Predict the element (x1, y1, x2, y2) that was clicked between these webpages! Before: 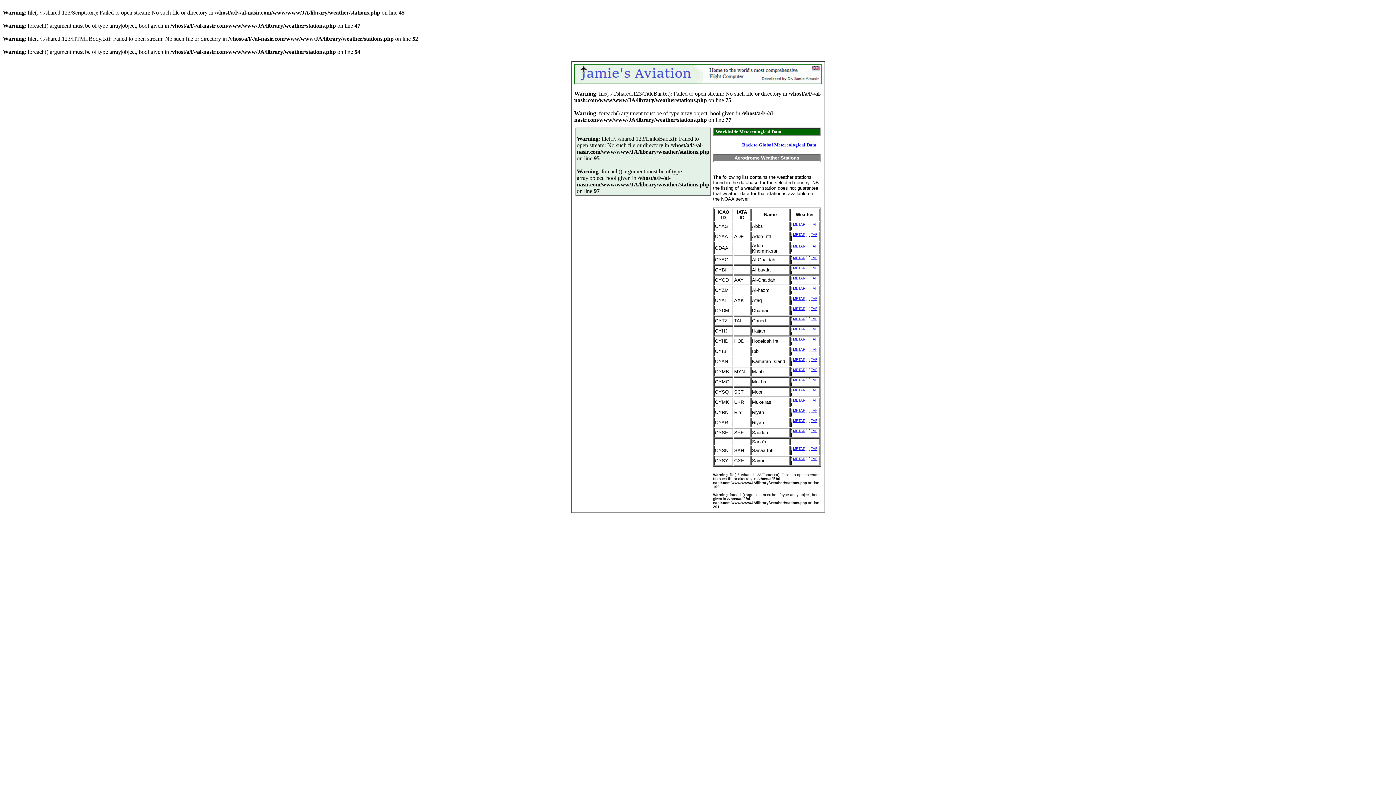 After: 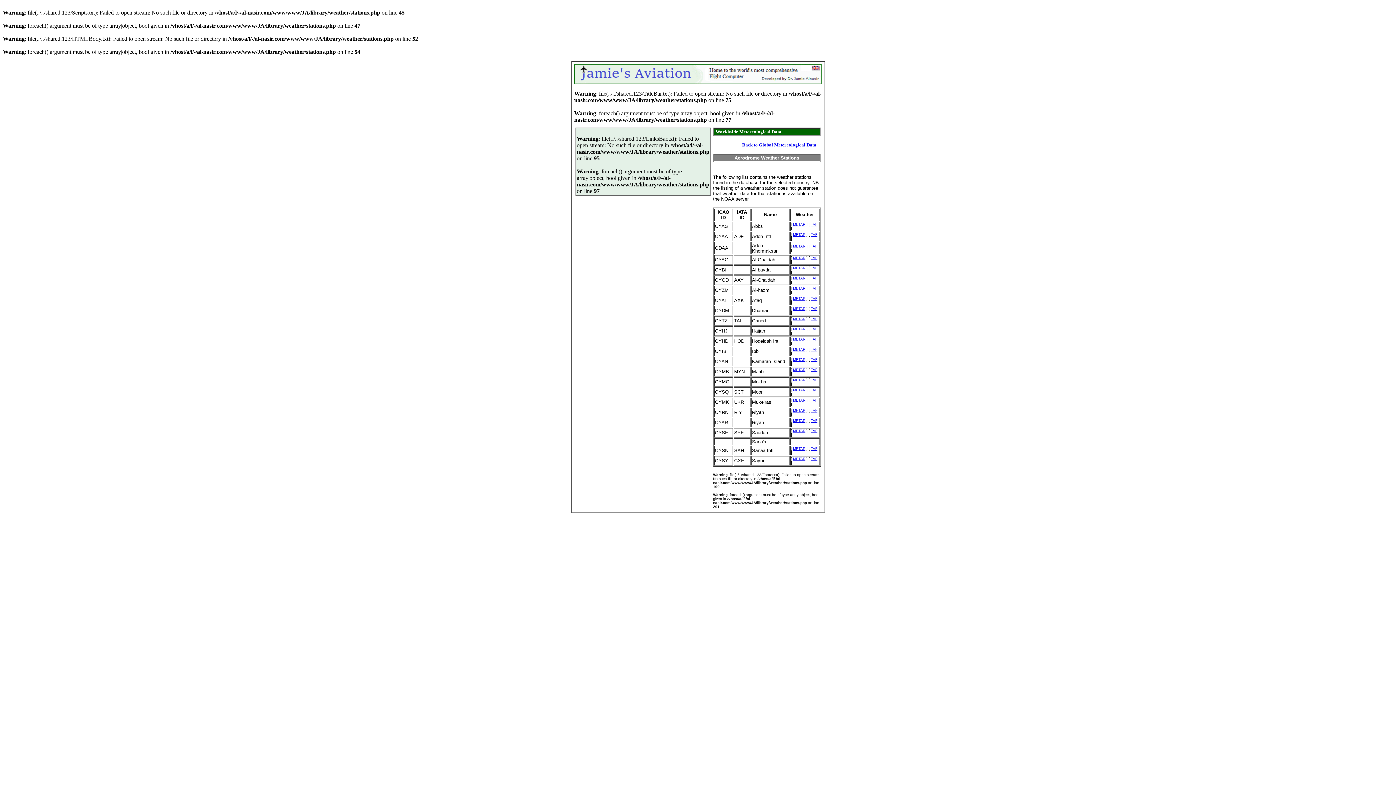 Action: bbox: (811, 347, 817, 351) label: TAF